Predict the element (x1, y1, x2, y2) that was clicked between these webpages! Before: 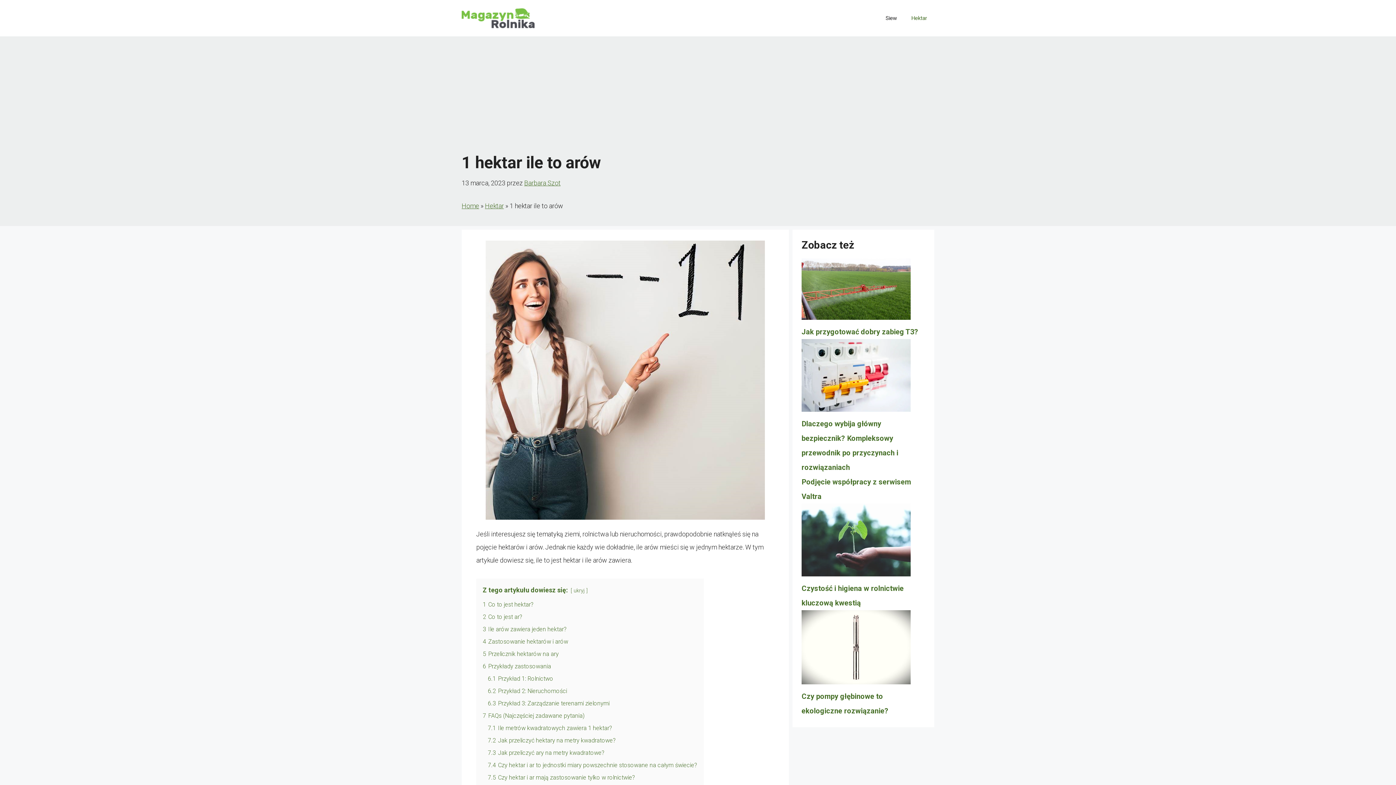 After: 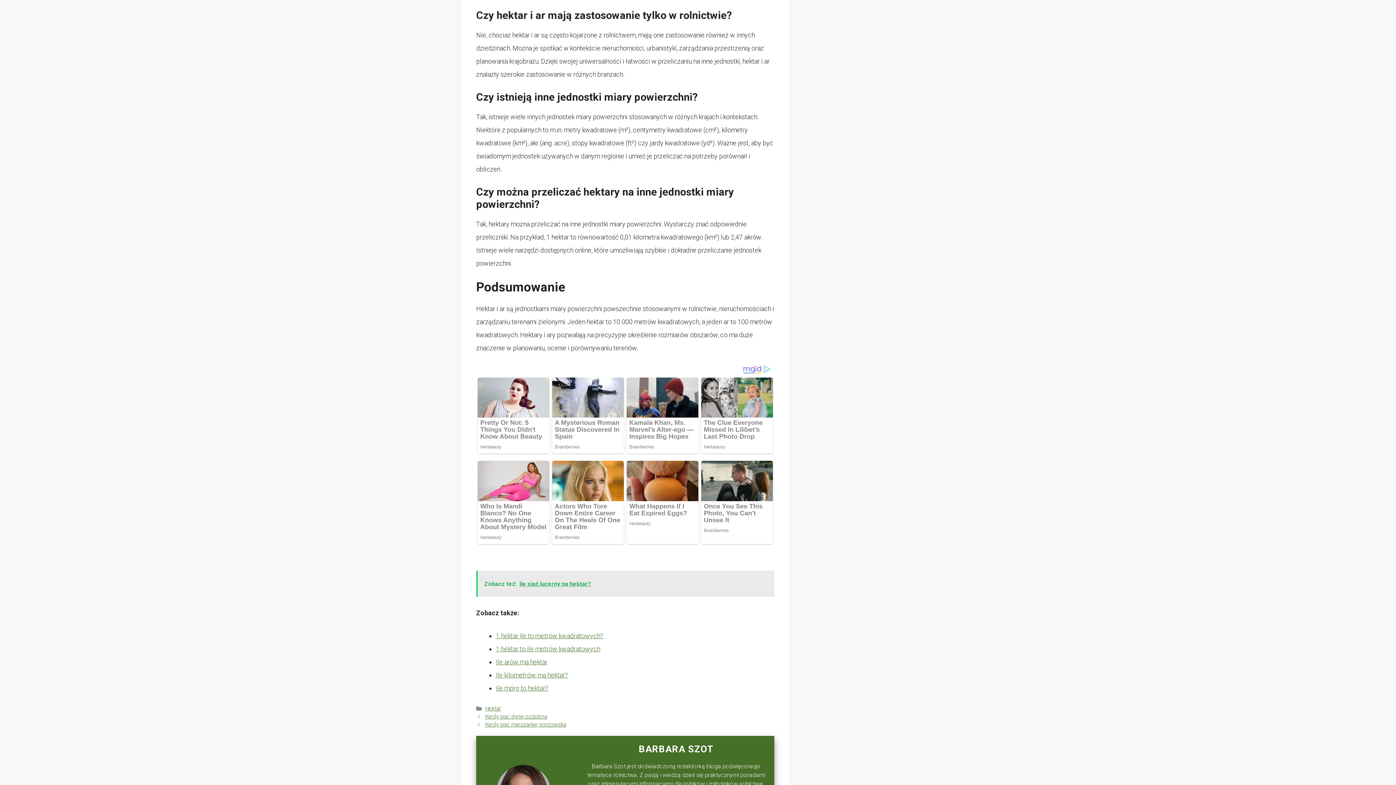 Action: bbox: (488, 774, 635, 781) label: 7.5 Czy hektar i ar mają zastosowanie tylko w rolnictwie?